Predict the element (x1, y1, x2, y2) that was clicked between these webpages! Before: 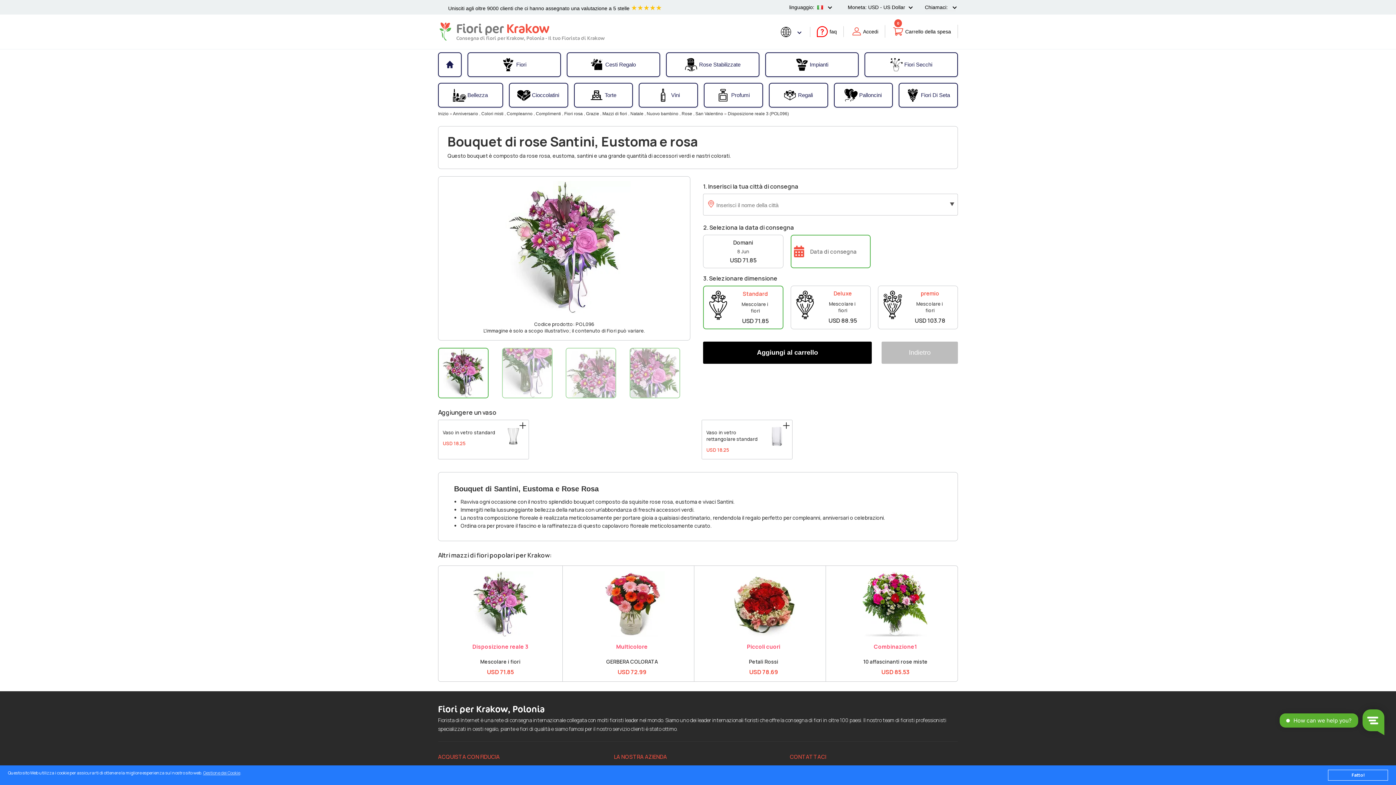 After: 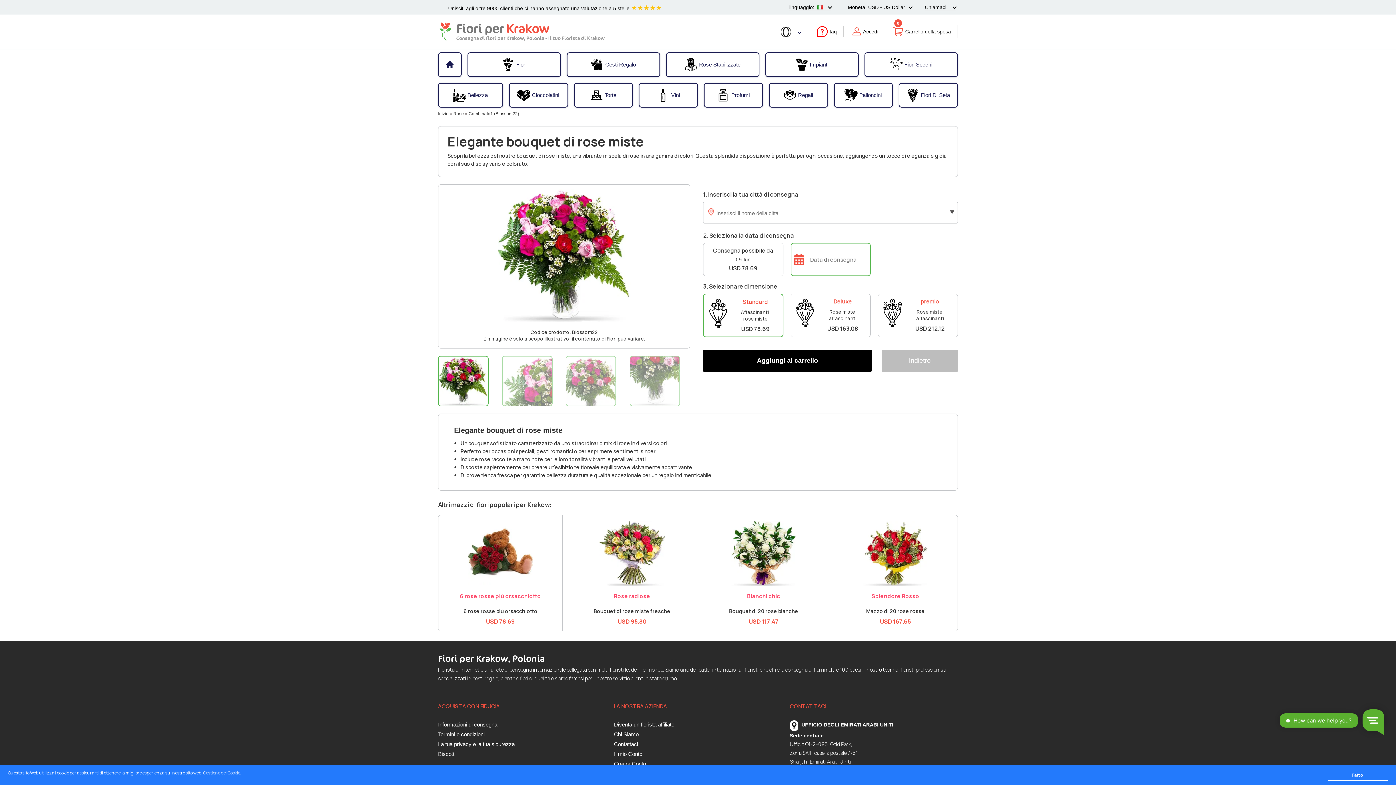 Action: bbox: (862, 571, 928, 577)